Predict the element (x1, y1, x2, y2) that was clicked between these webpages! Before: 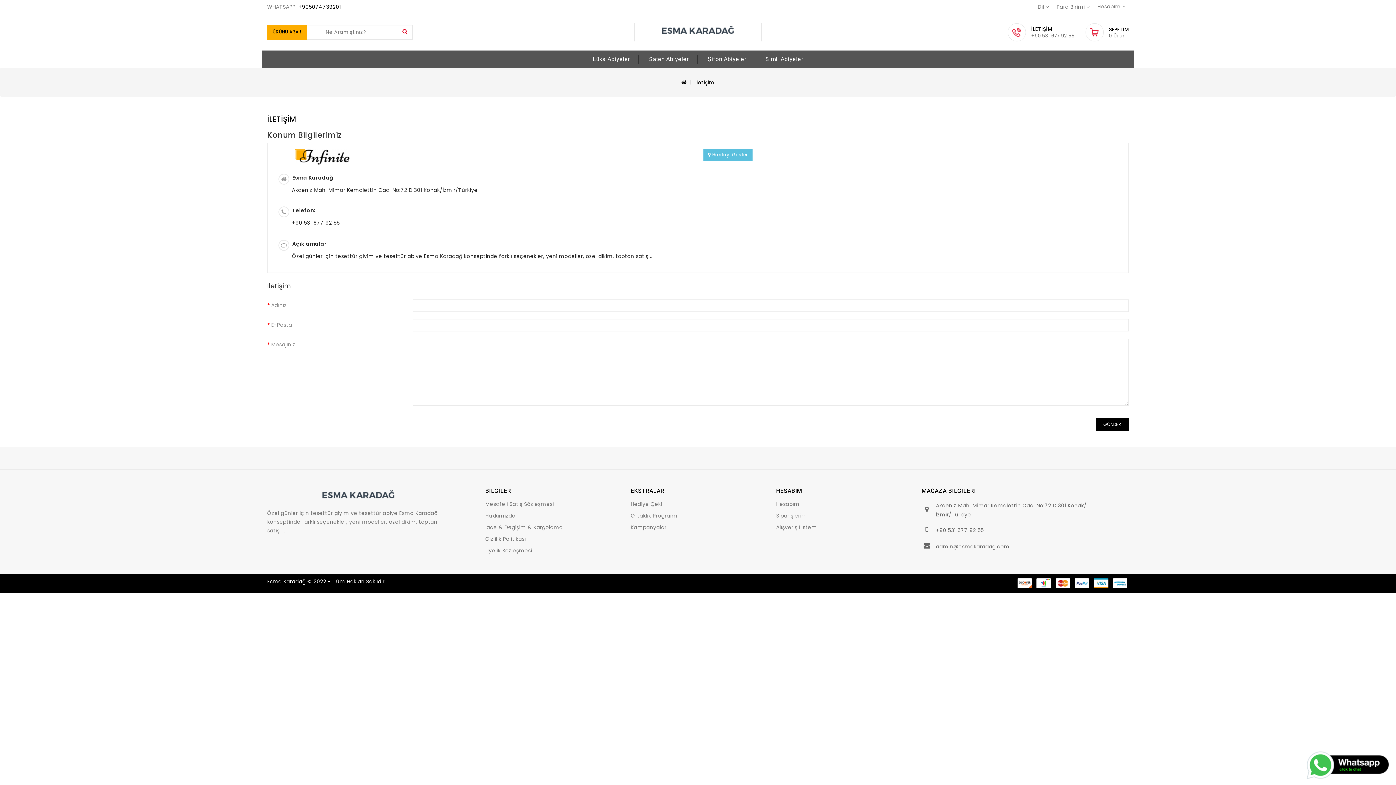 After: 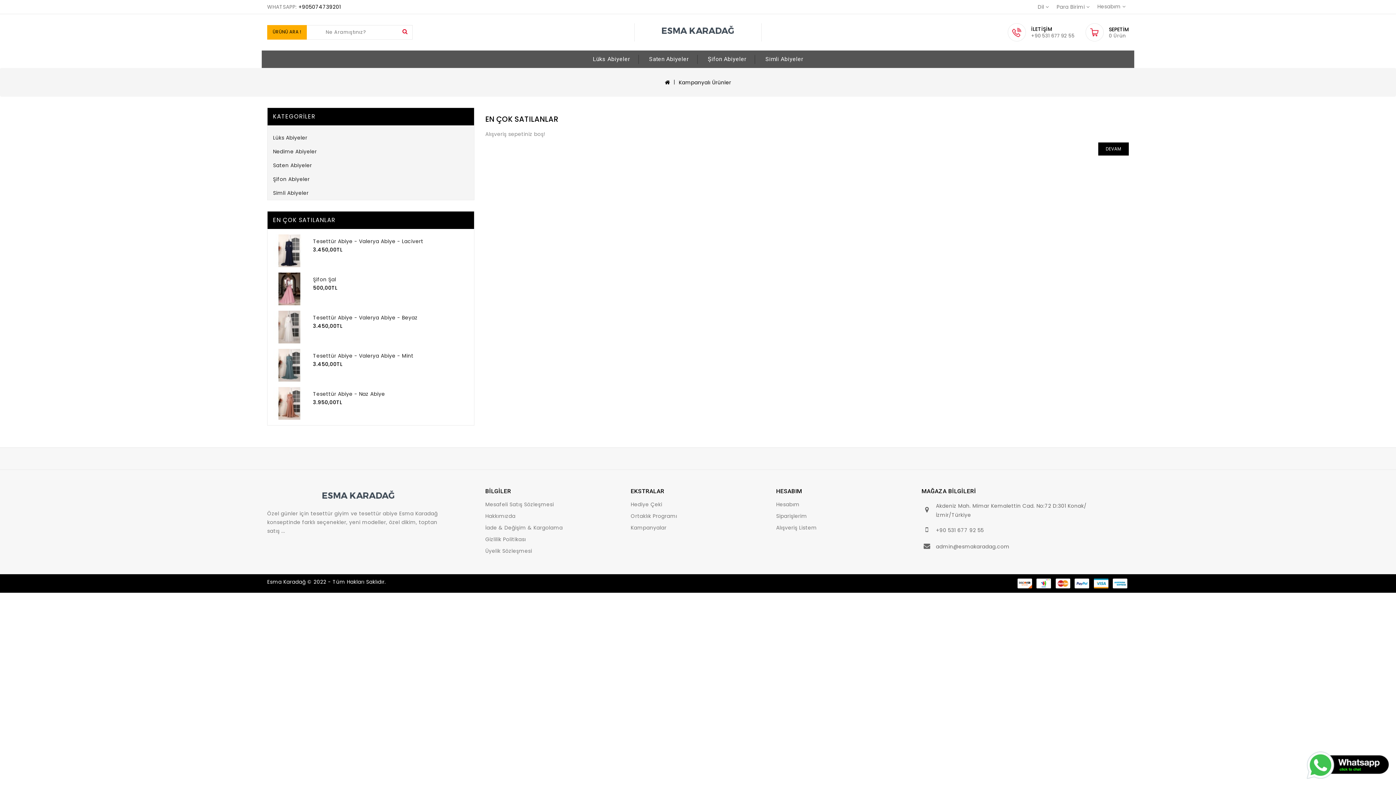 Action: bbox: (630, 524, 666, 531) label: Kampanyalar